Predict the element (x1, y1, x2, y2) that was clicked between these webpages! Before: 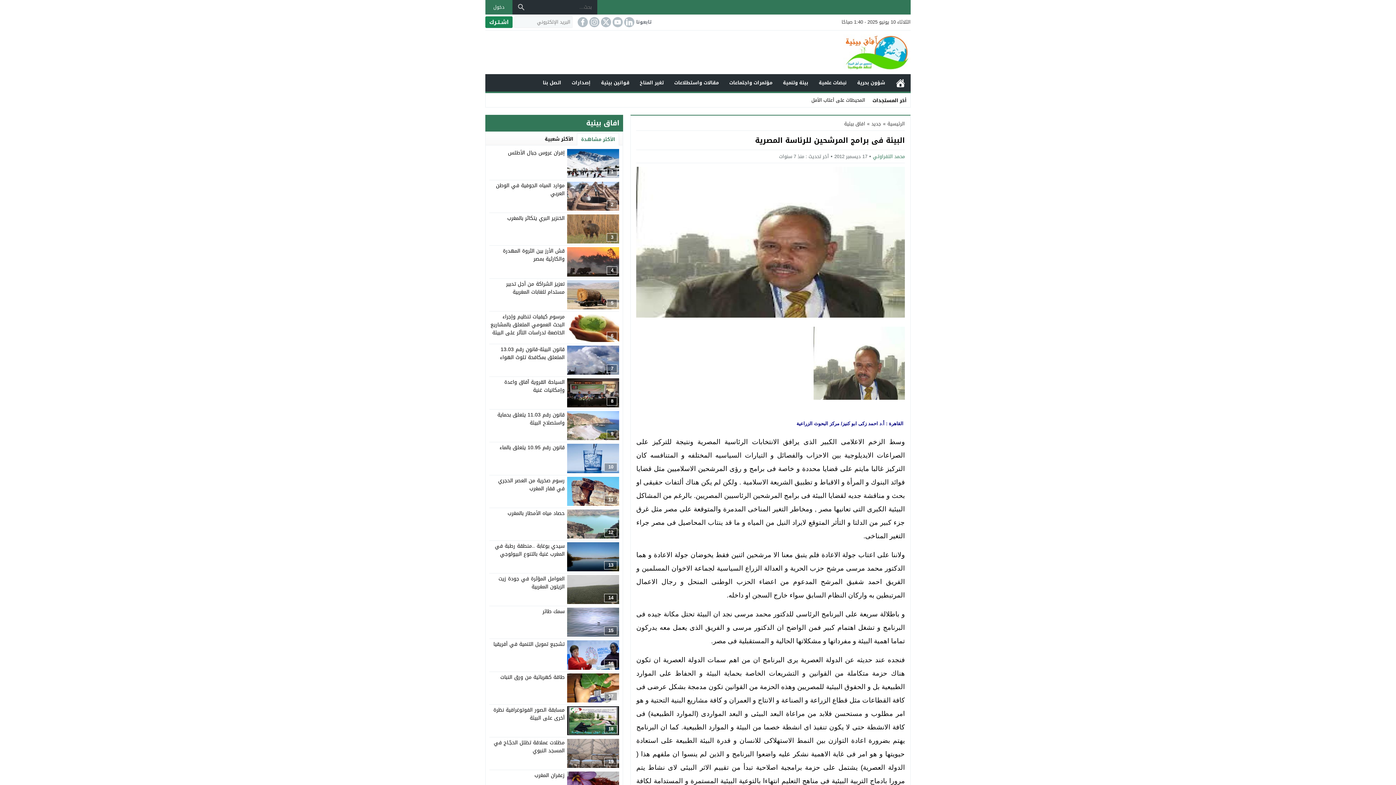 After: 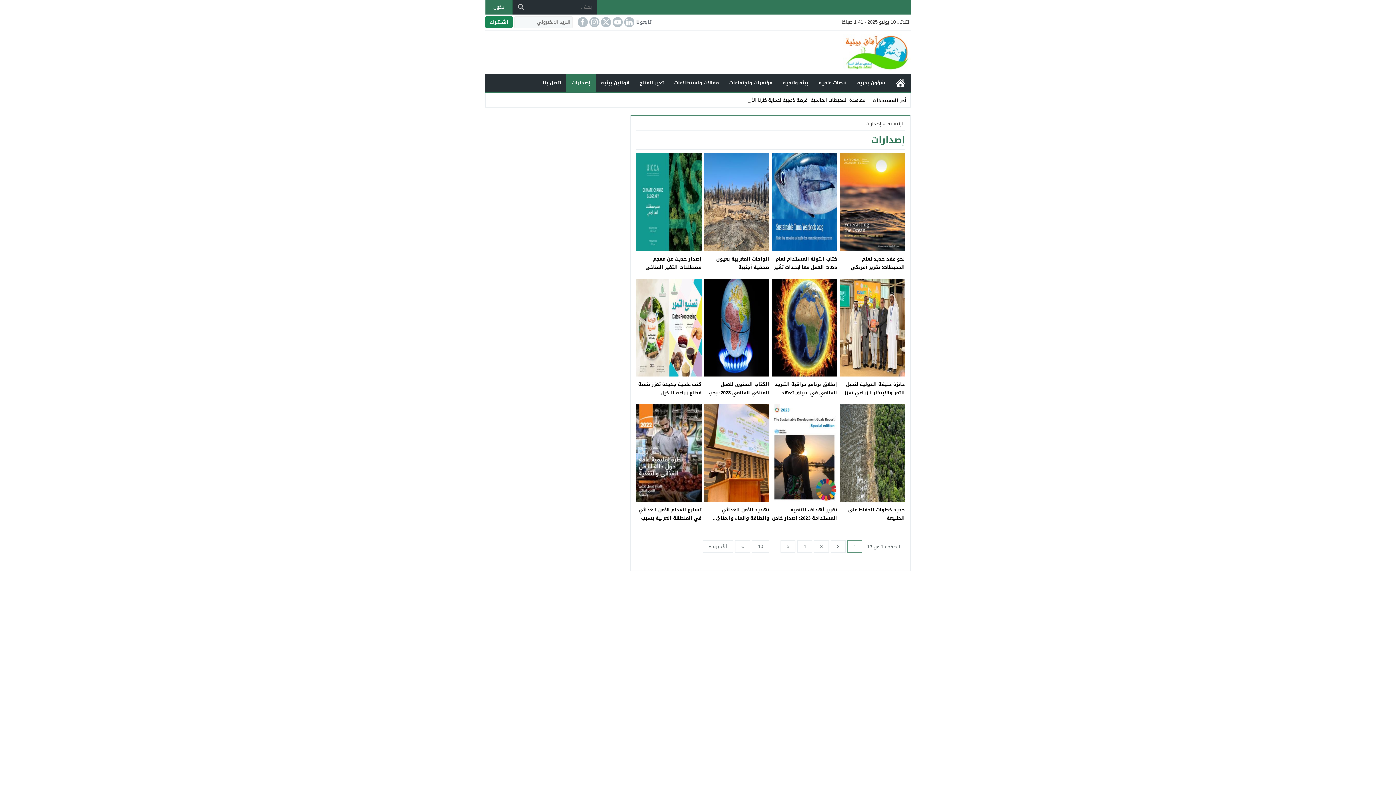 Action: label: إصدارات bbox: (566, 74, 595, 91)